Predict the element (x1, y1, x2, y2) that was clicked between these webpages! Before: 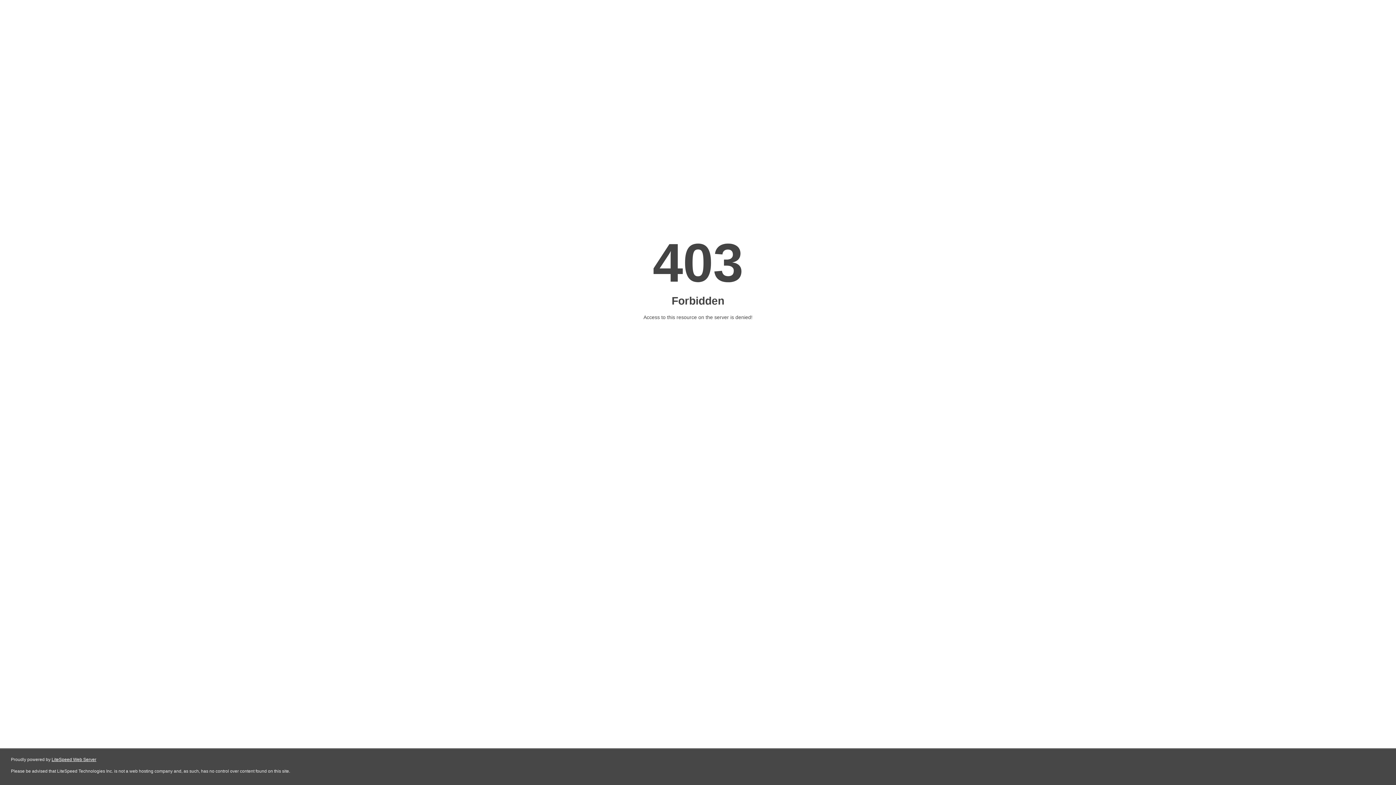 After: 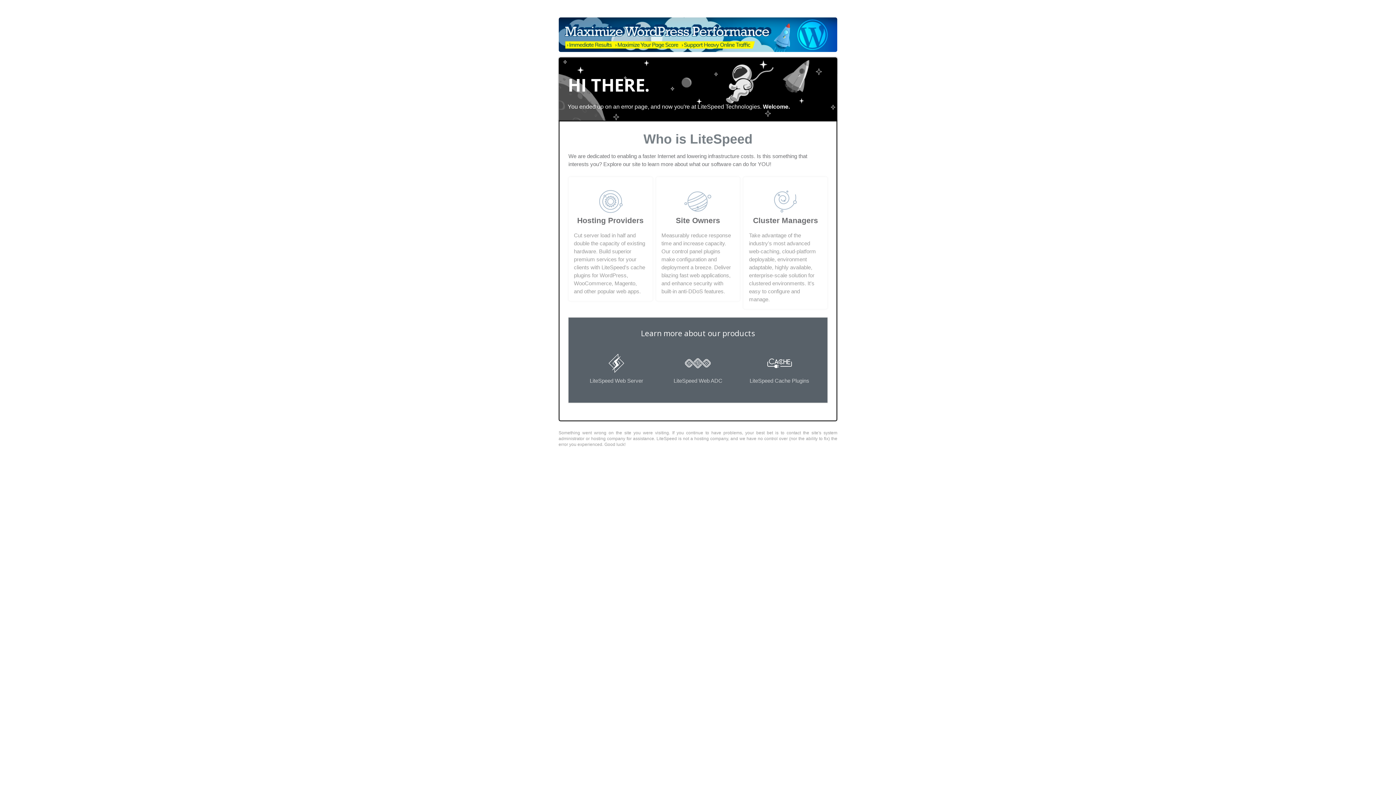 Action: label: LiteSpeed Web Server bbox: (51, 757, 96, 762)